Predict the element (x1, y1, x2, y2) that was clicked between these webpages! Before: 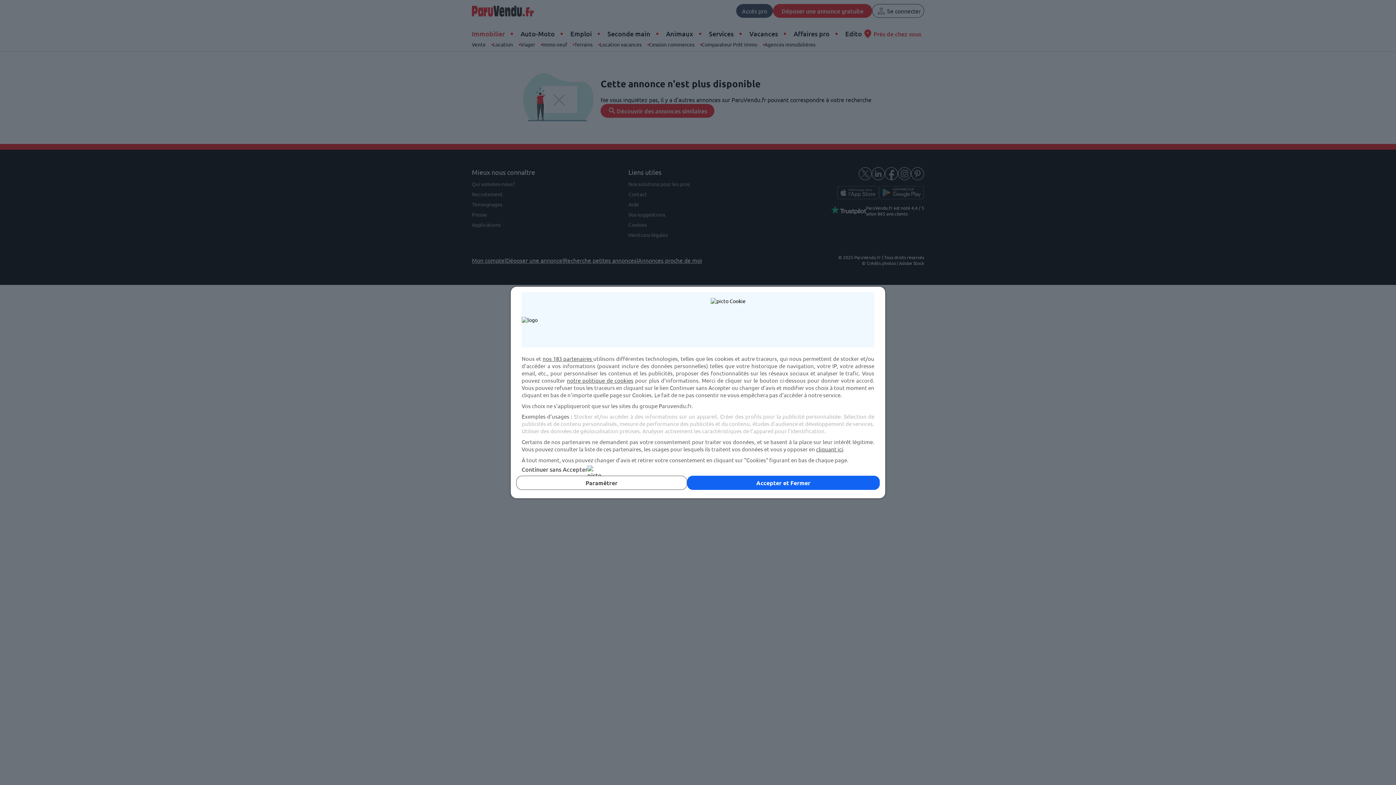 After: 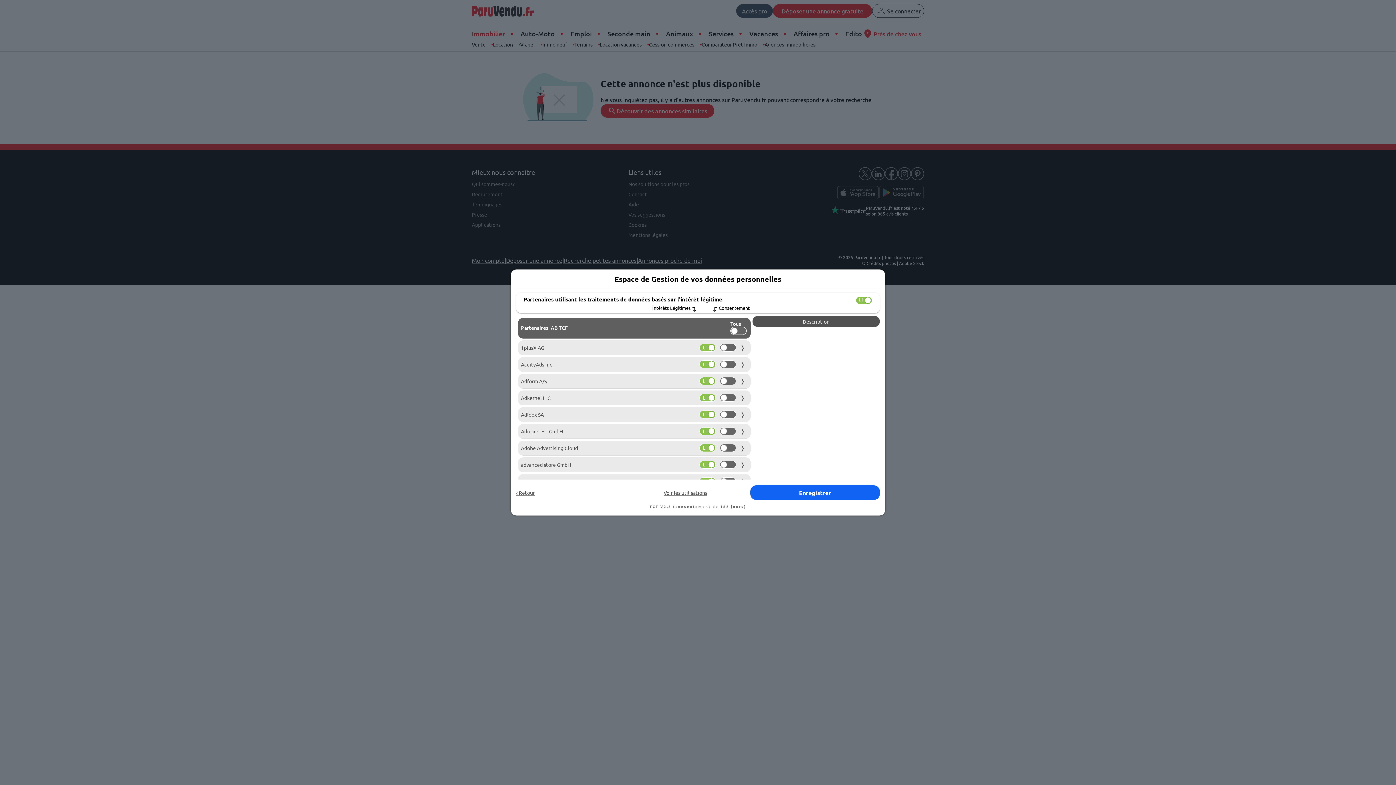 Action: bbox: (816, 445, 843, 452) label: cliquant ici